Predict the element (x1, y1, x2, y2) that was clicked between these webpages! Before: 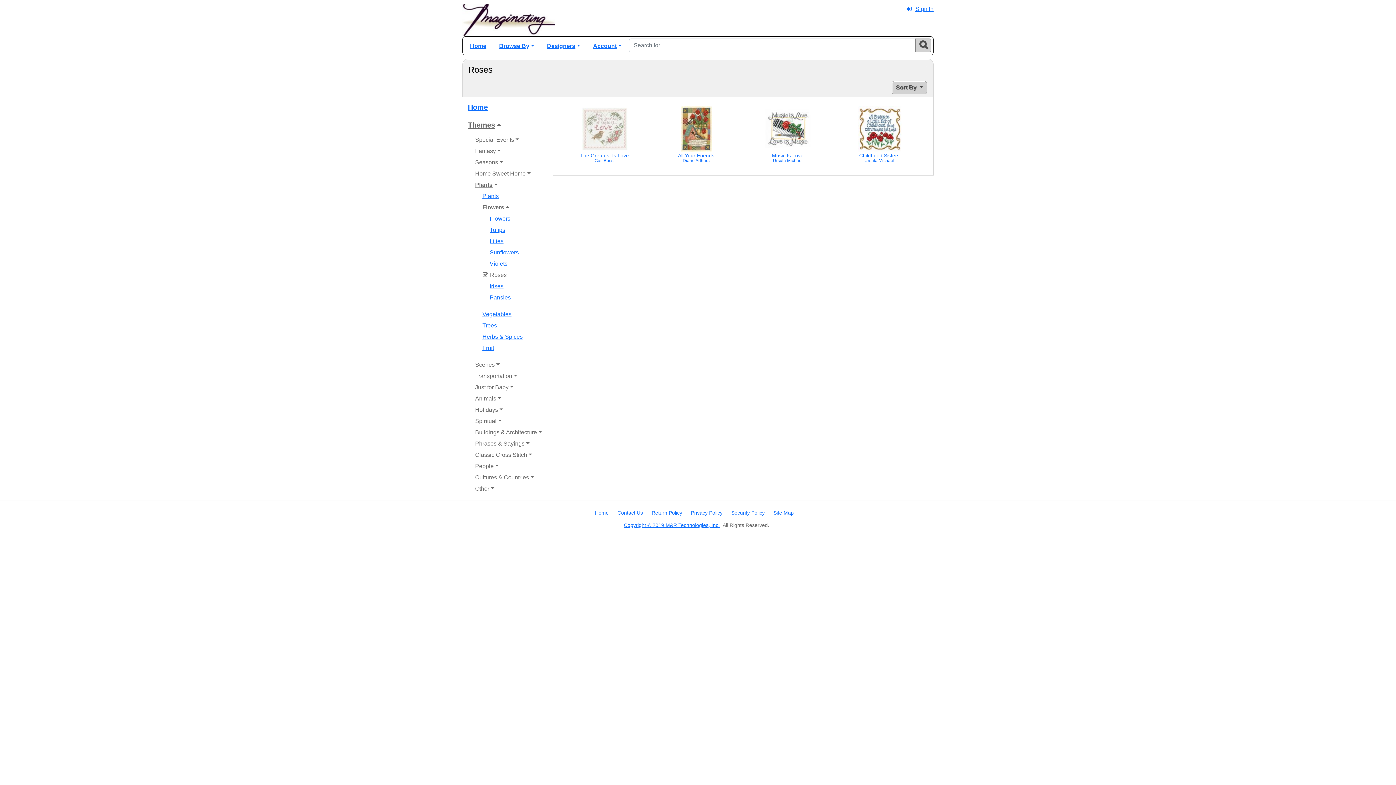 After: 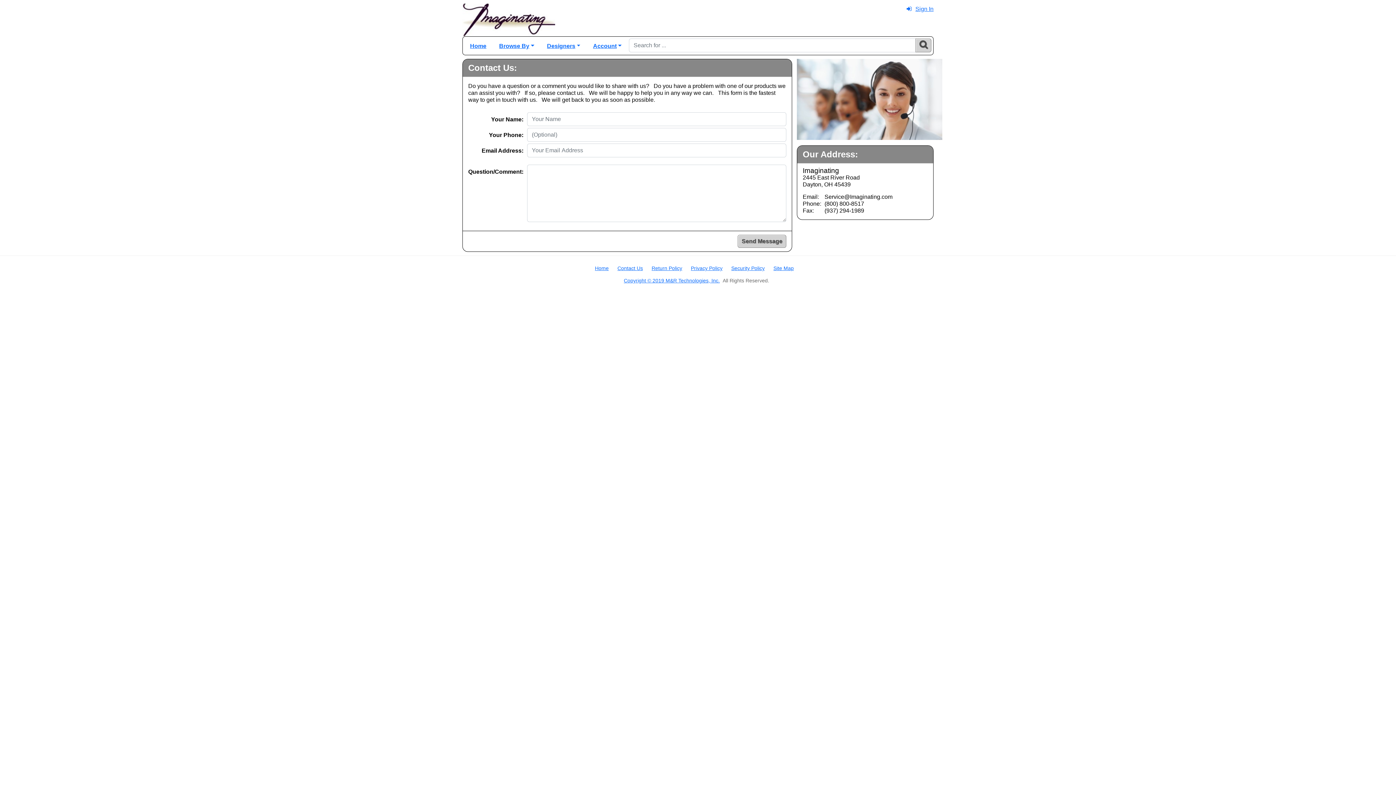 Action: bbox: (617, 510, 643, 516) label: Contact Us